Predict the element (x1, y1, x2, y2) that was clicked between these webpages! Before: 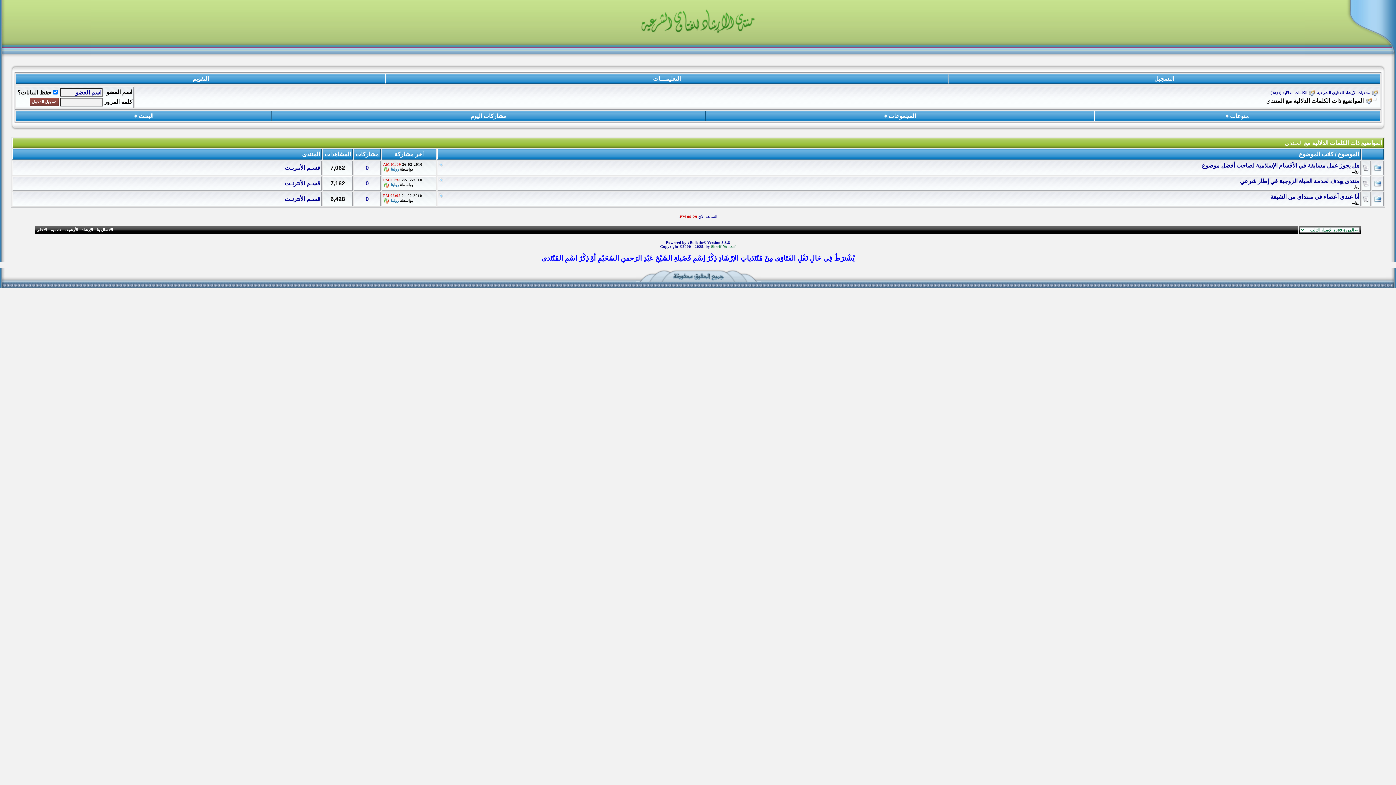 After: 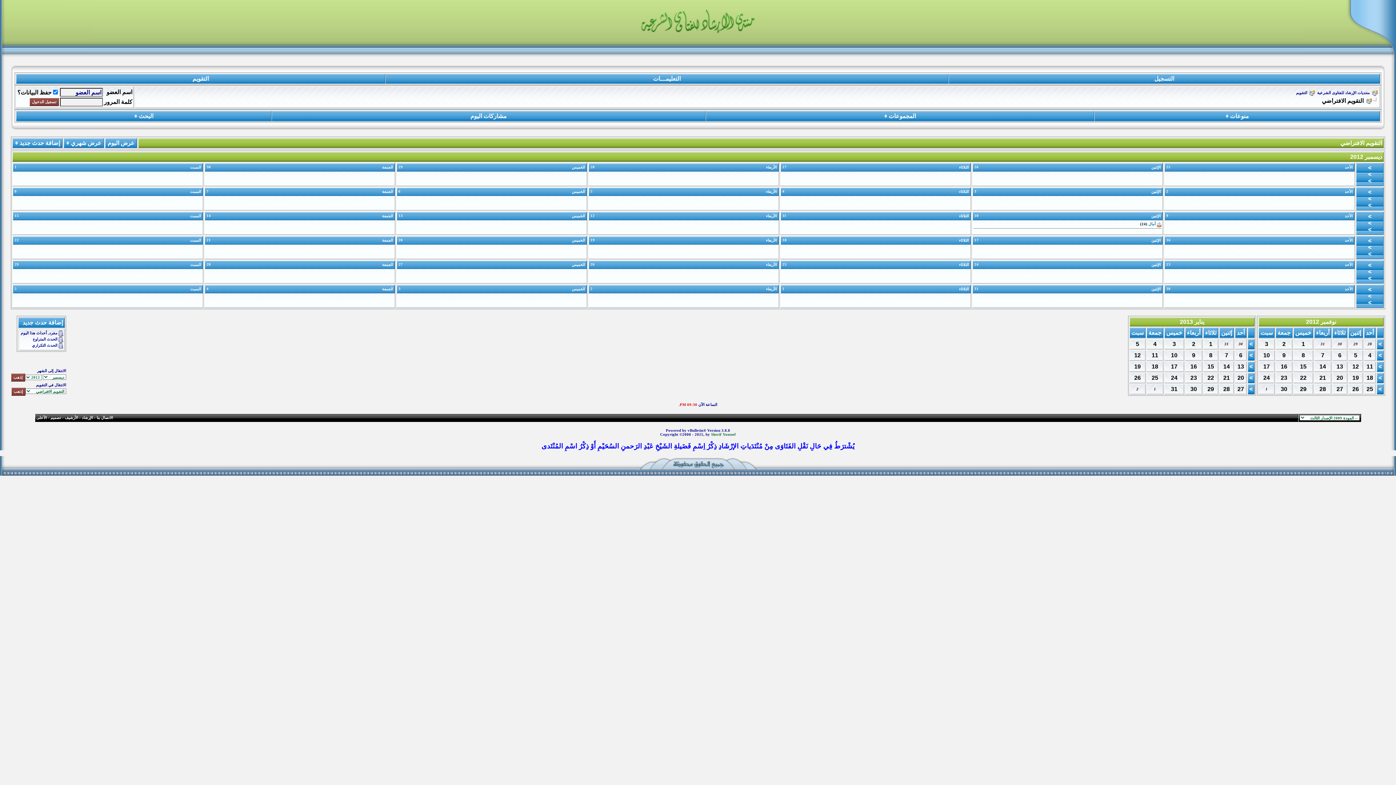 Action: bbox: (192, 75, 208, 81) label: التقويم